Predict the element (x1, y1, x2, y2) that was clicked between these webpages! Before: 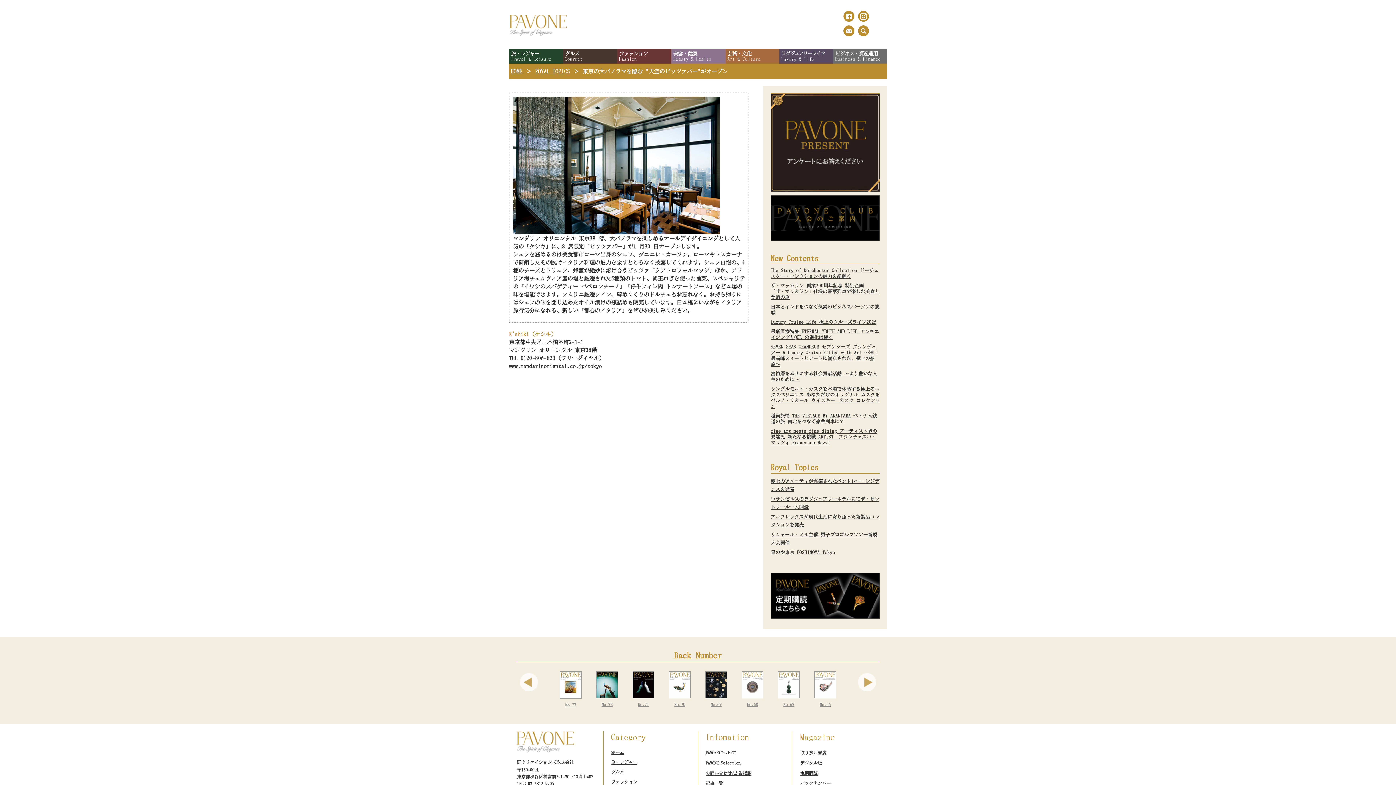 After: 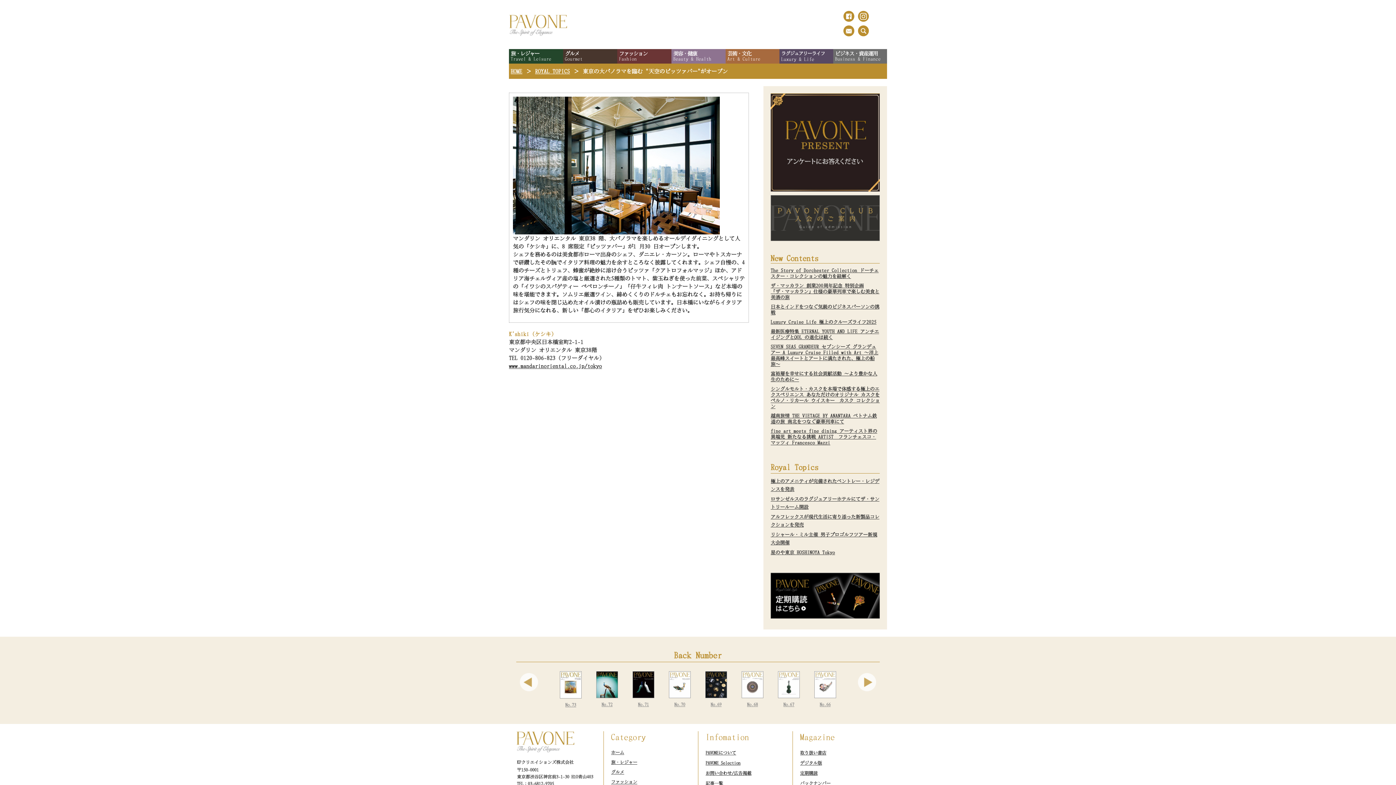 Action: bbox: (770, 238, 880, 246)